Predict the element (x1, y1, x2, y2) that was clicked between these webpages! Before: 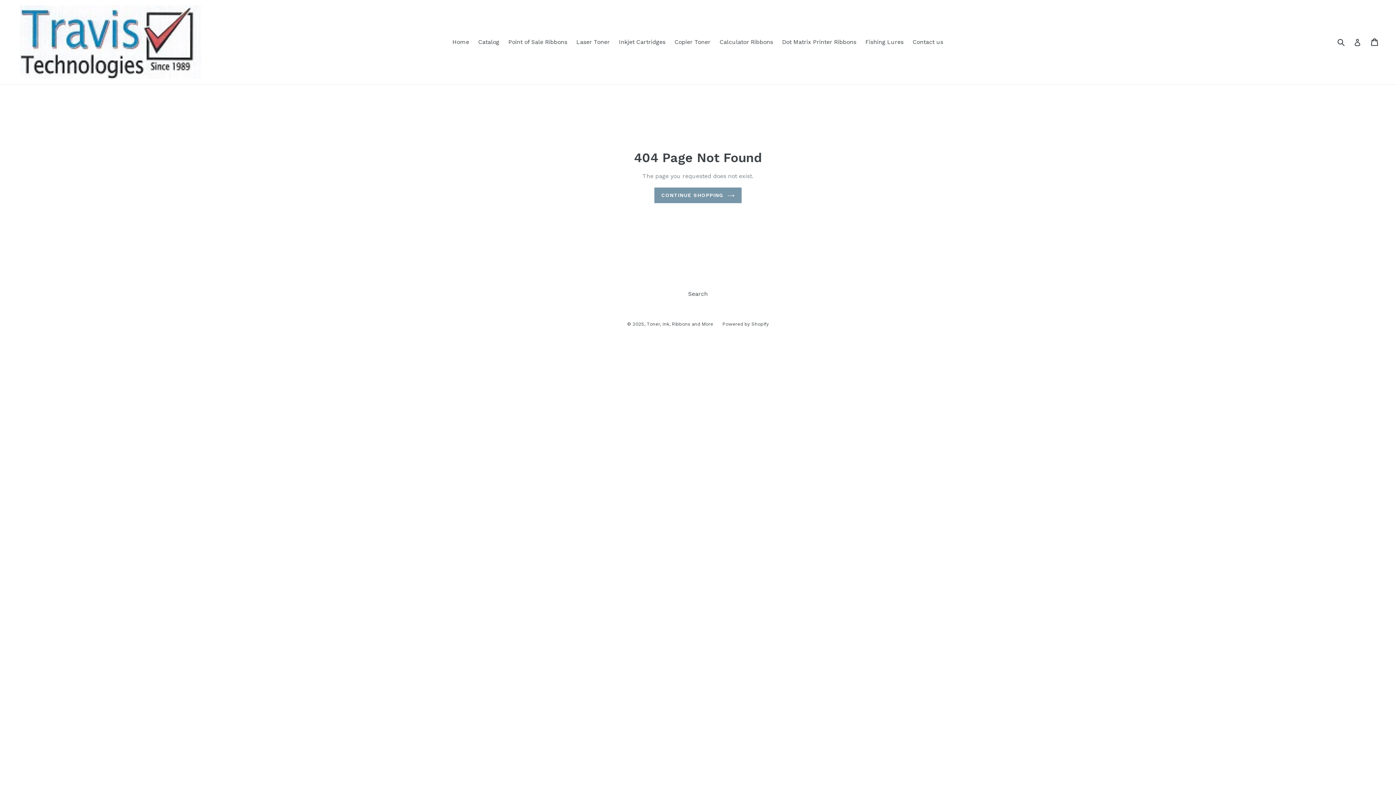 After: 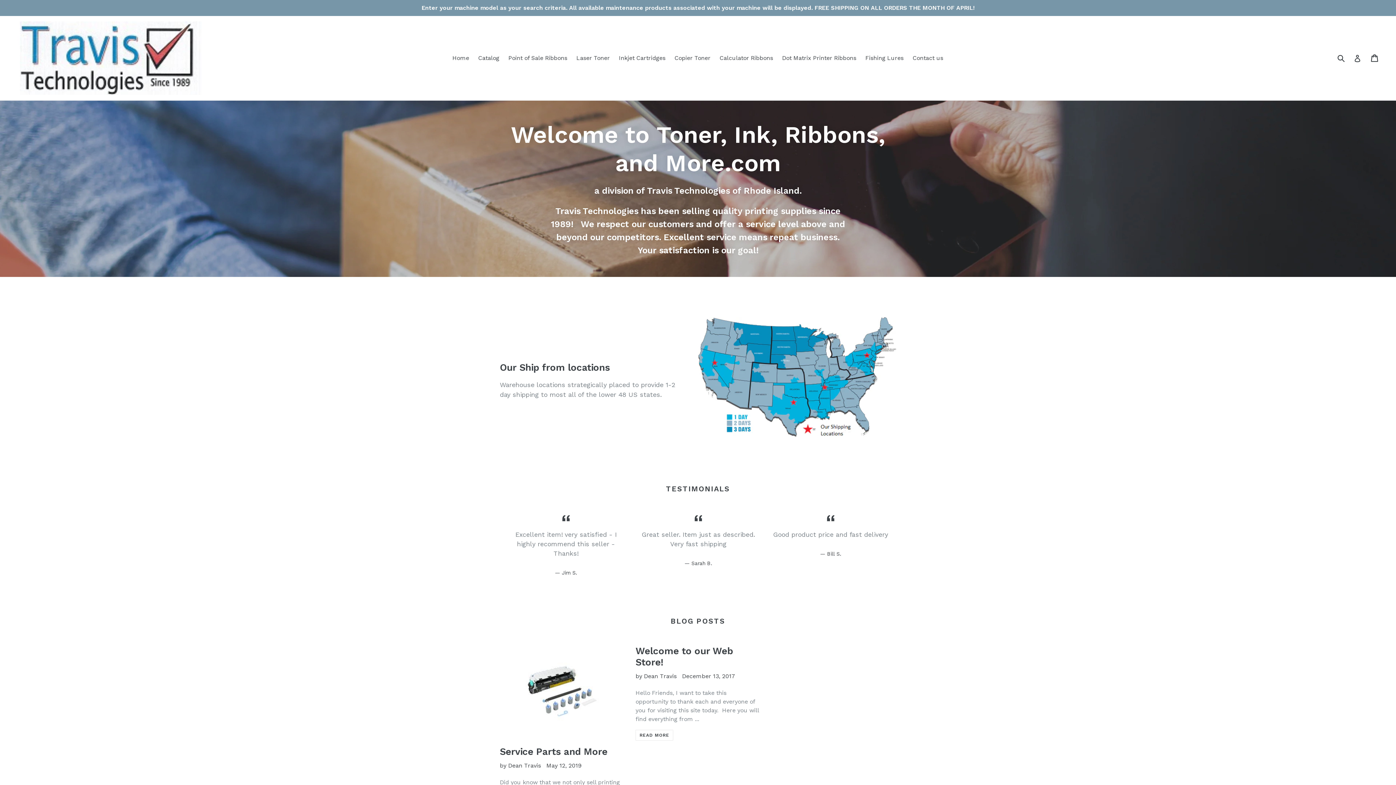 Action: bbox: (448, 36, 472, 47) label: Home